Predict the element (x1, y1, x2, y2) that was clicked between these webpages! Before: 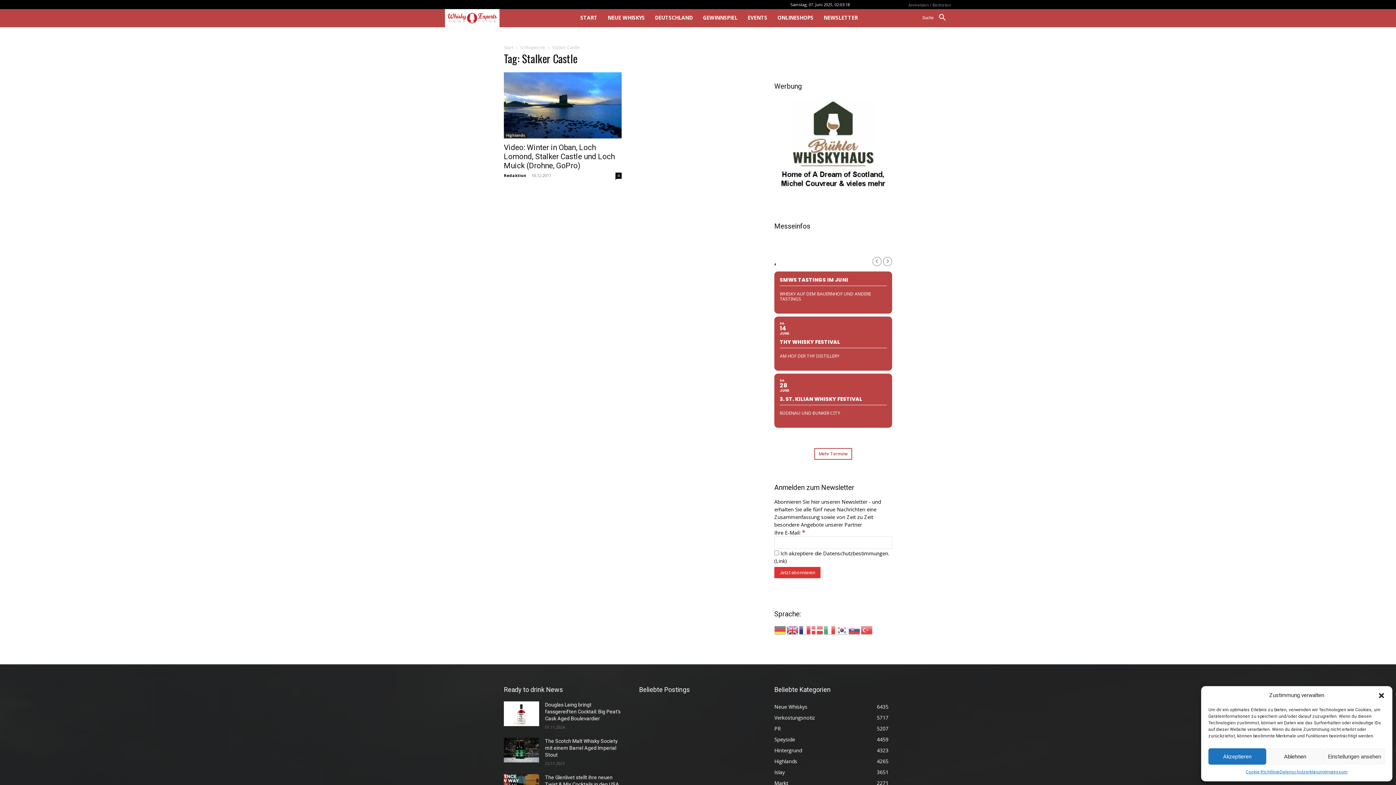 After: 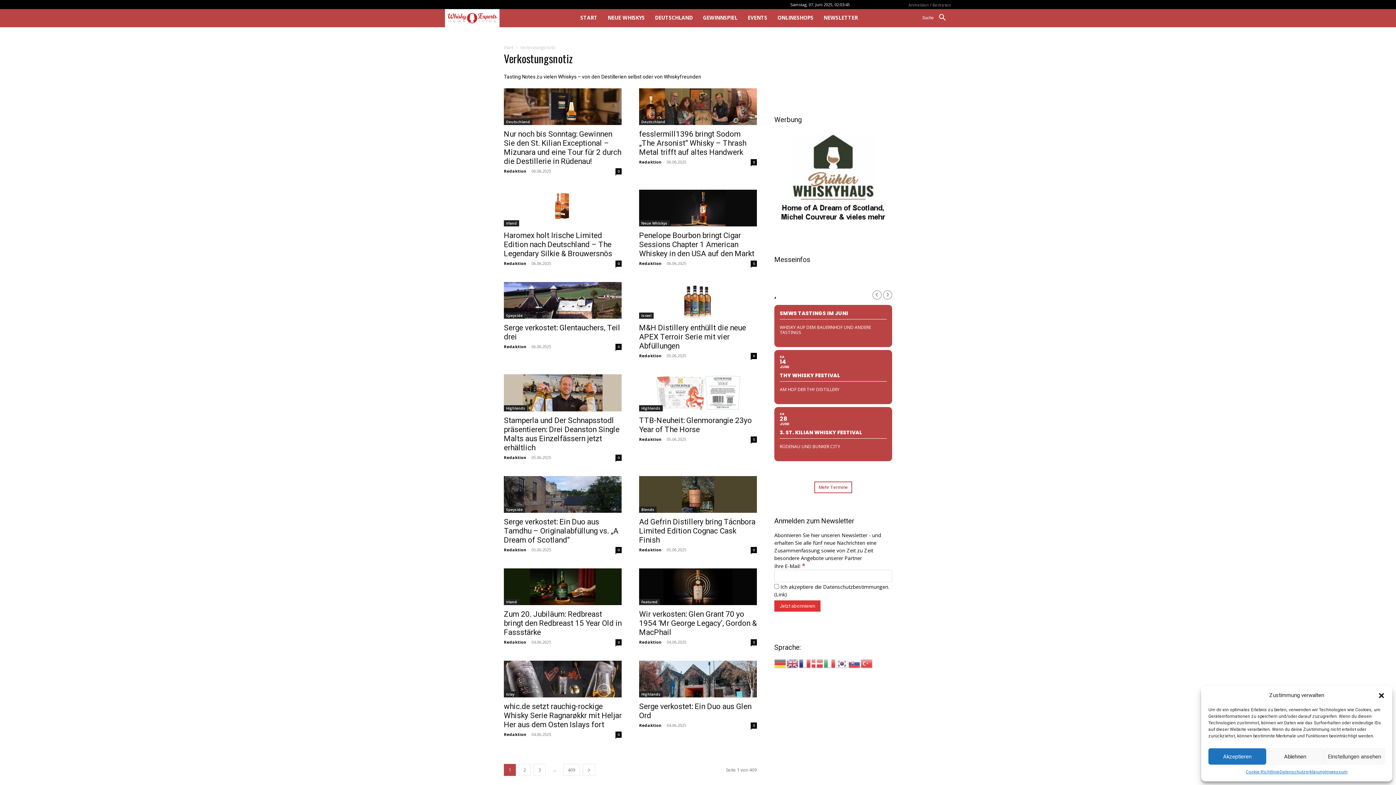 Action: label: Verkostungsnotiz
5717 bbox: (774, 714, 815, 721)